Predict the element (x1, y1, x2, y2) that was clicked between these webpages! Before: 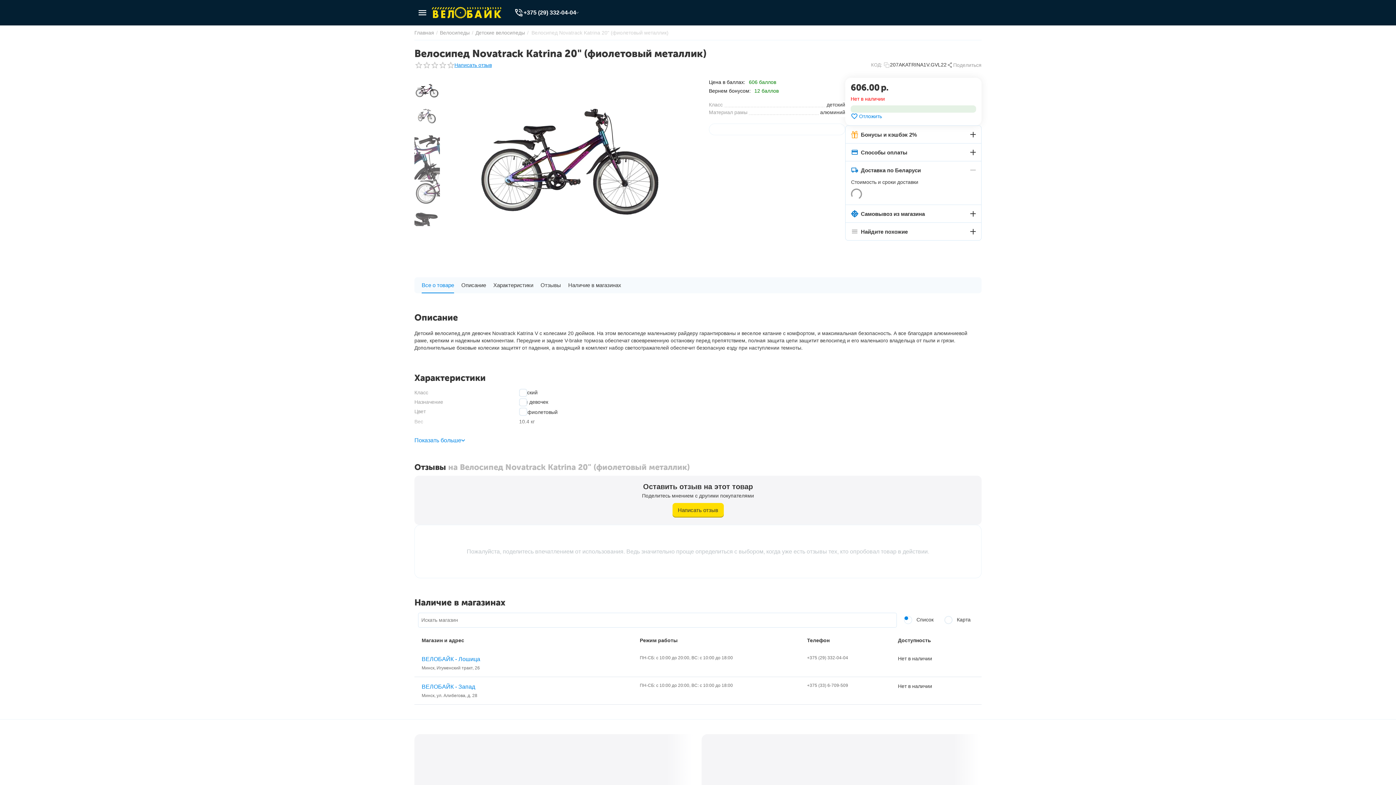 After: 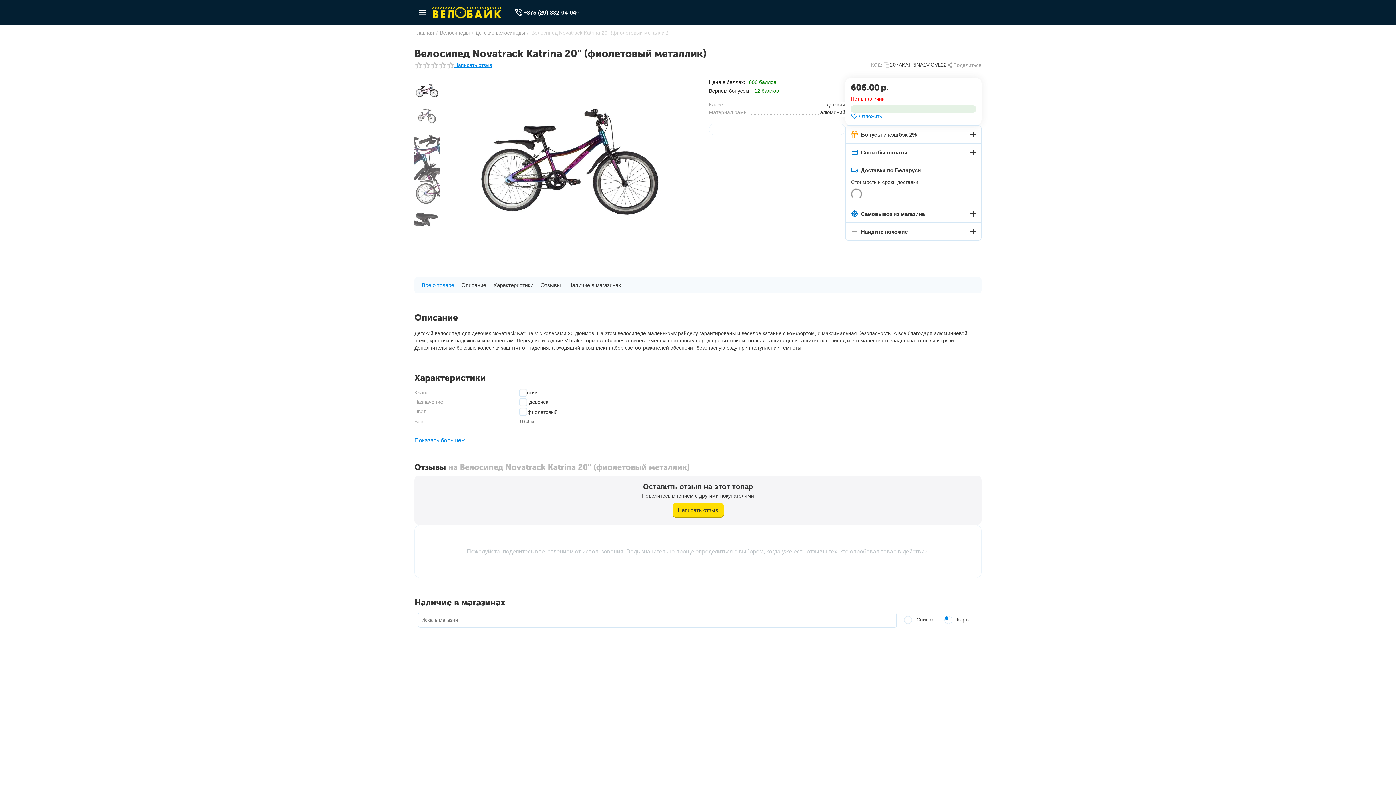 Action: label: ВЕЛОБАЙК - Лошица bbox: (421, 655, 480, 663)